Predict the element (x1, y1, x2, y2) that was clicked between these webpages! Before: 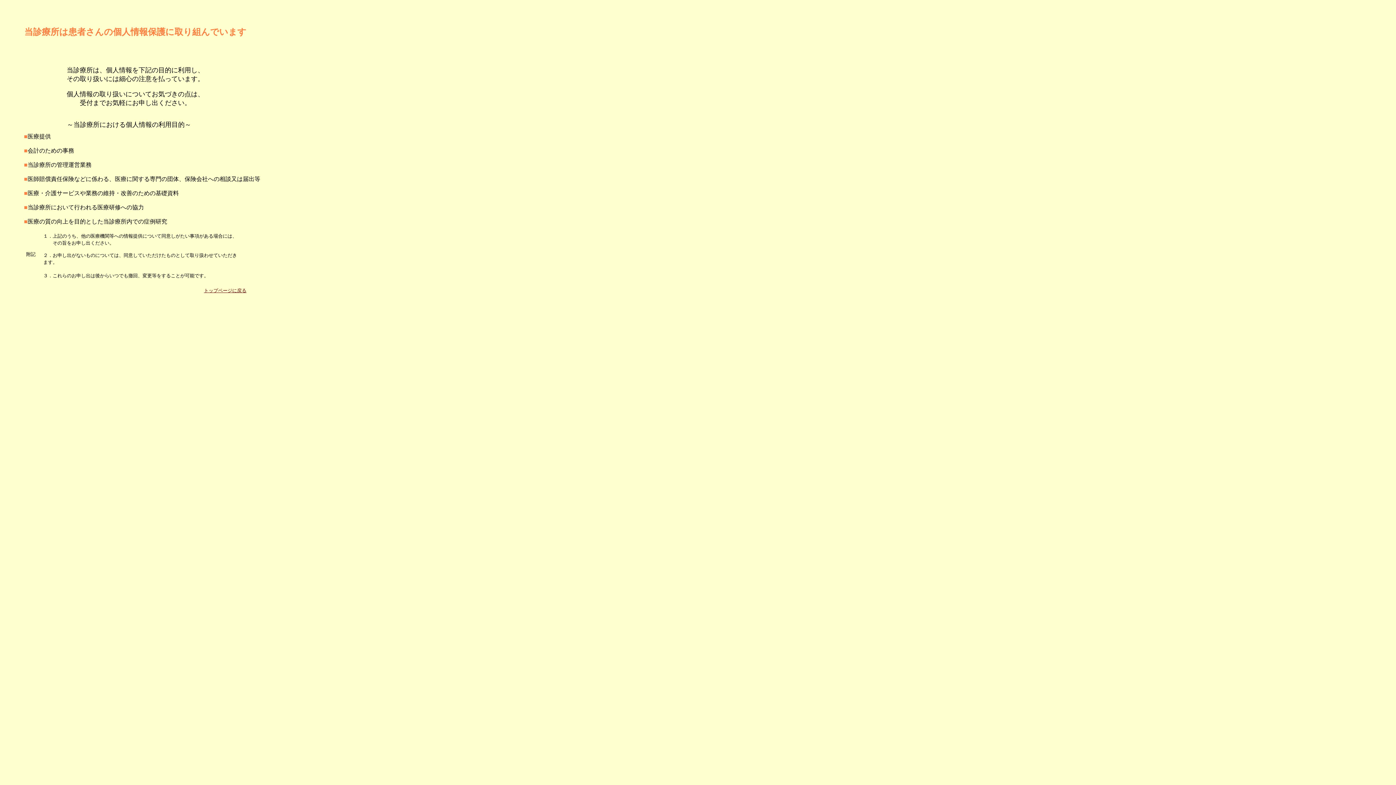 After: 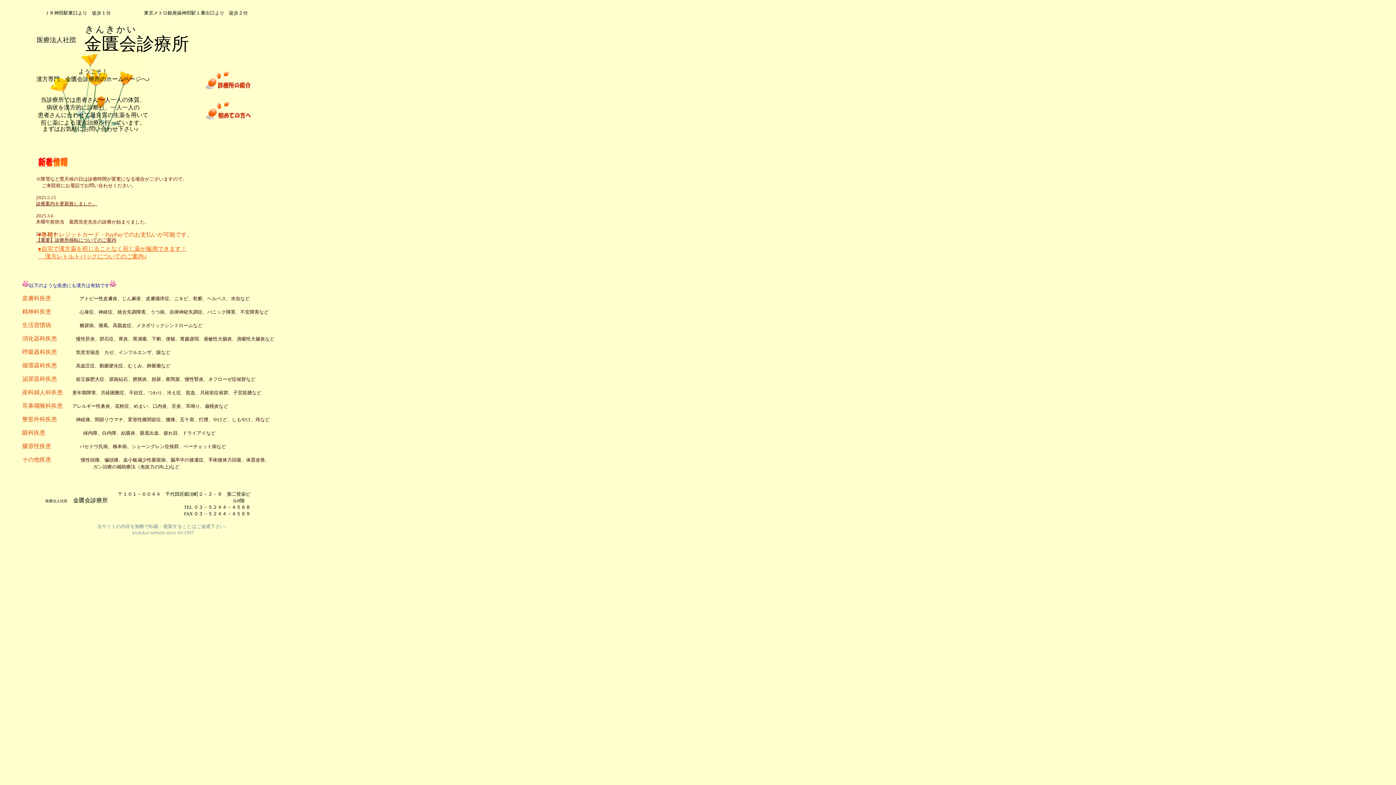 Action: label: トップページに戻る bbox: (204, 288, 246, 293)